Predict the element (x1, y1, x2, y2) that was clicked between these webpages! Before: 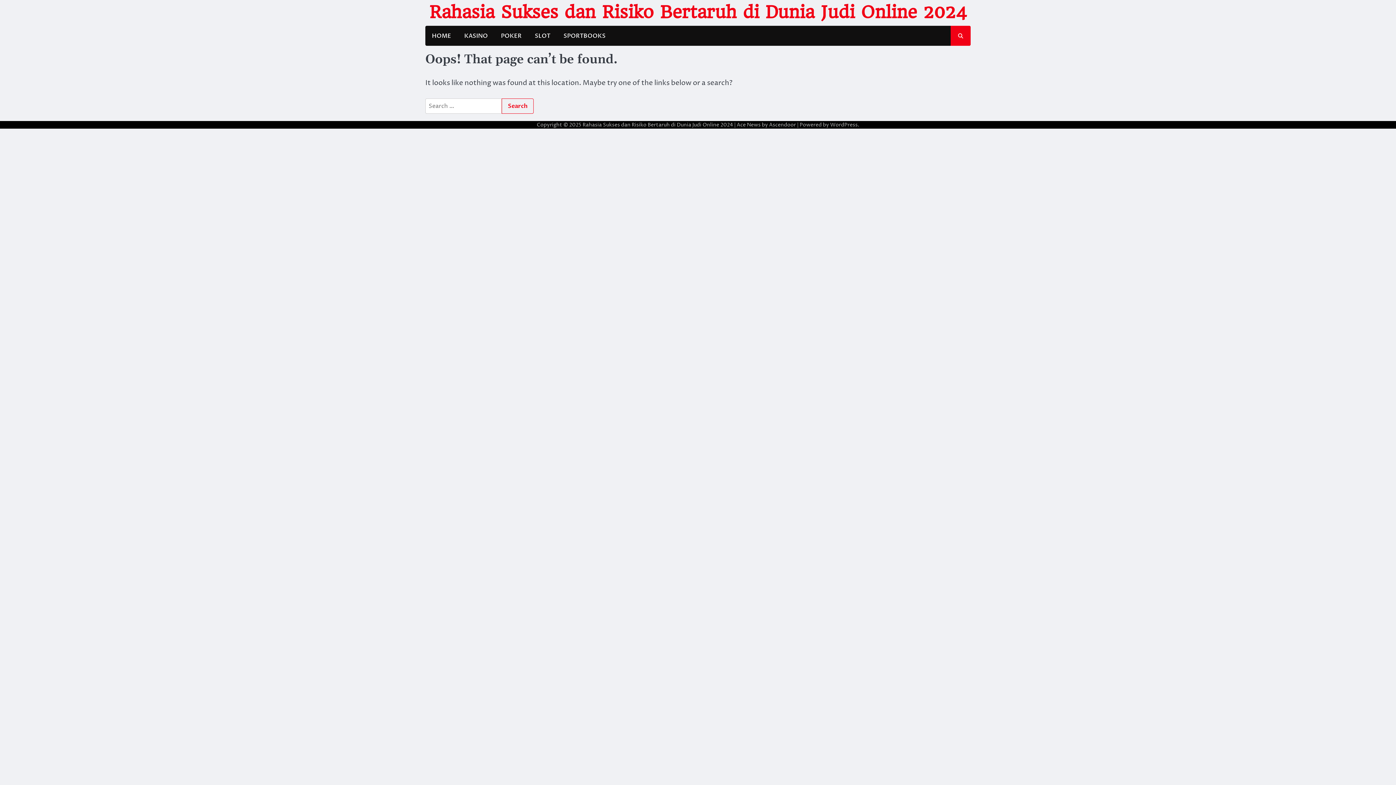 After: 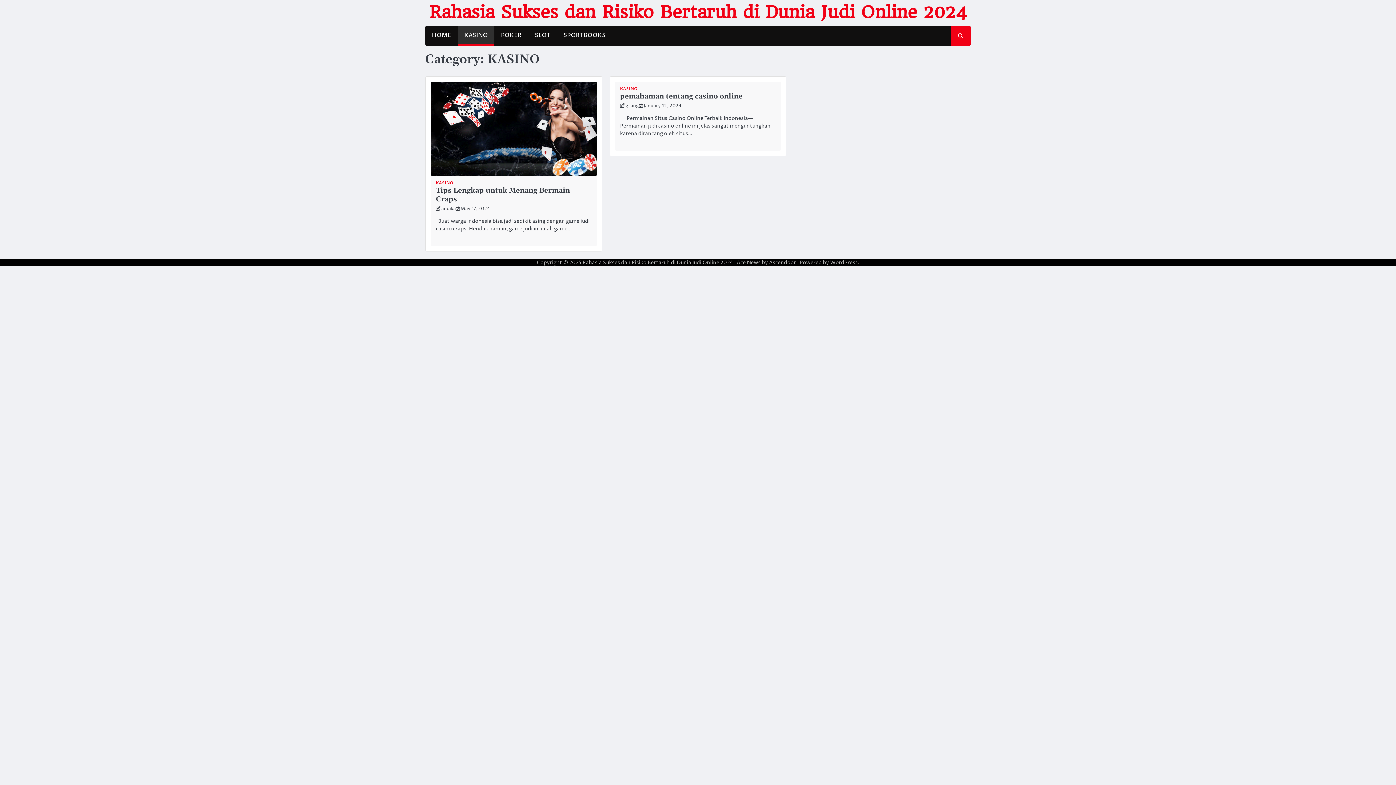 Action: bbox: (457, 26, 494, 44) label: KASINO